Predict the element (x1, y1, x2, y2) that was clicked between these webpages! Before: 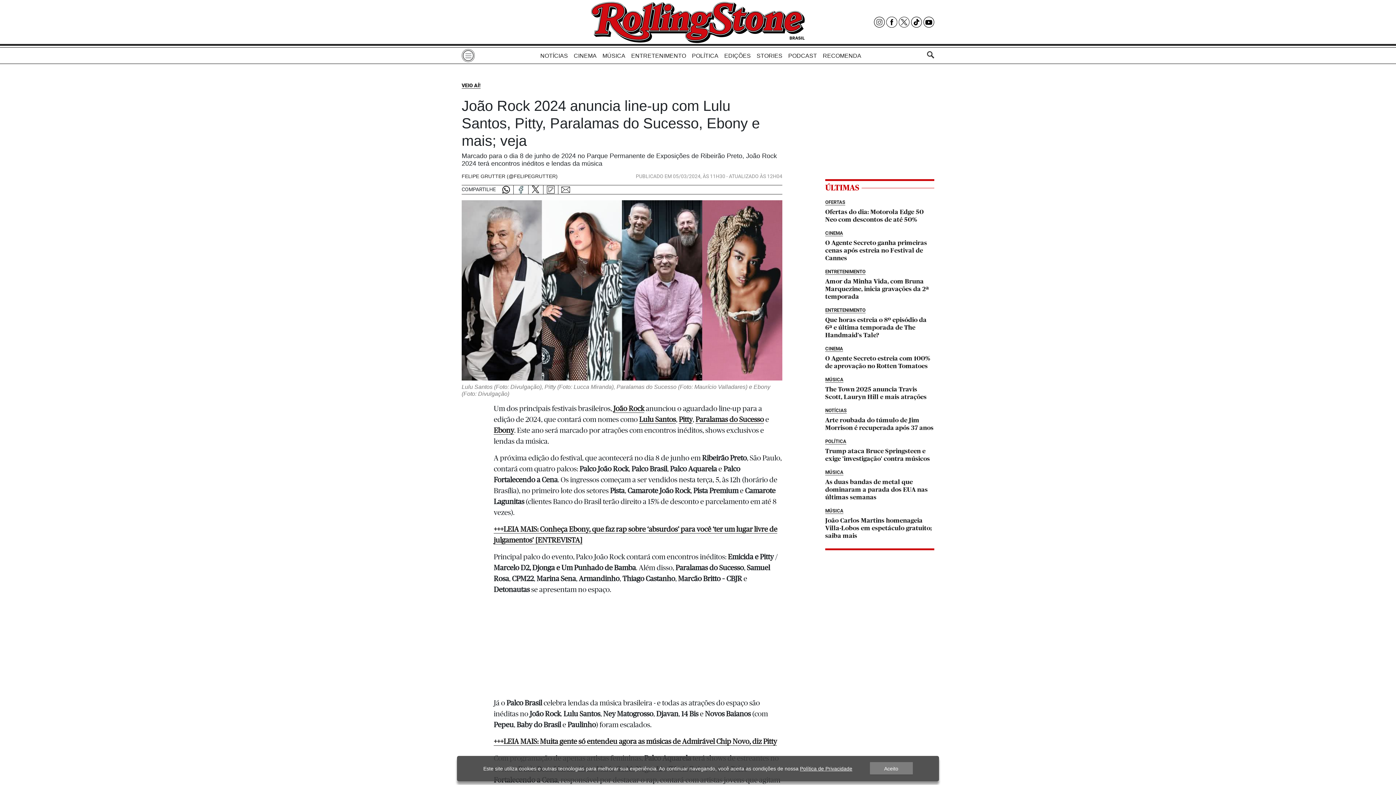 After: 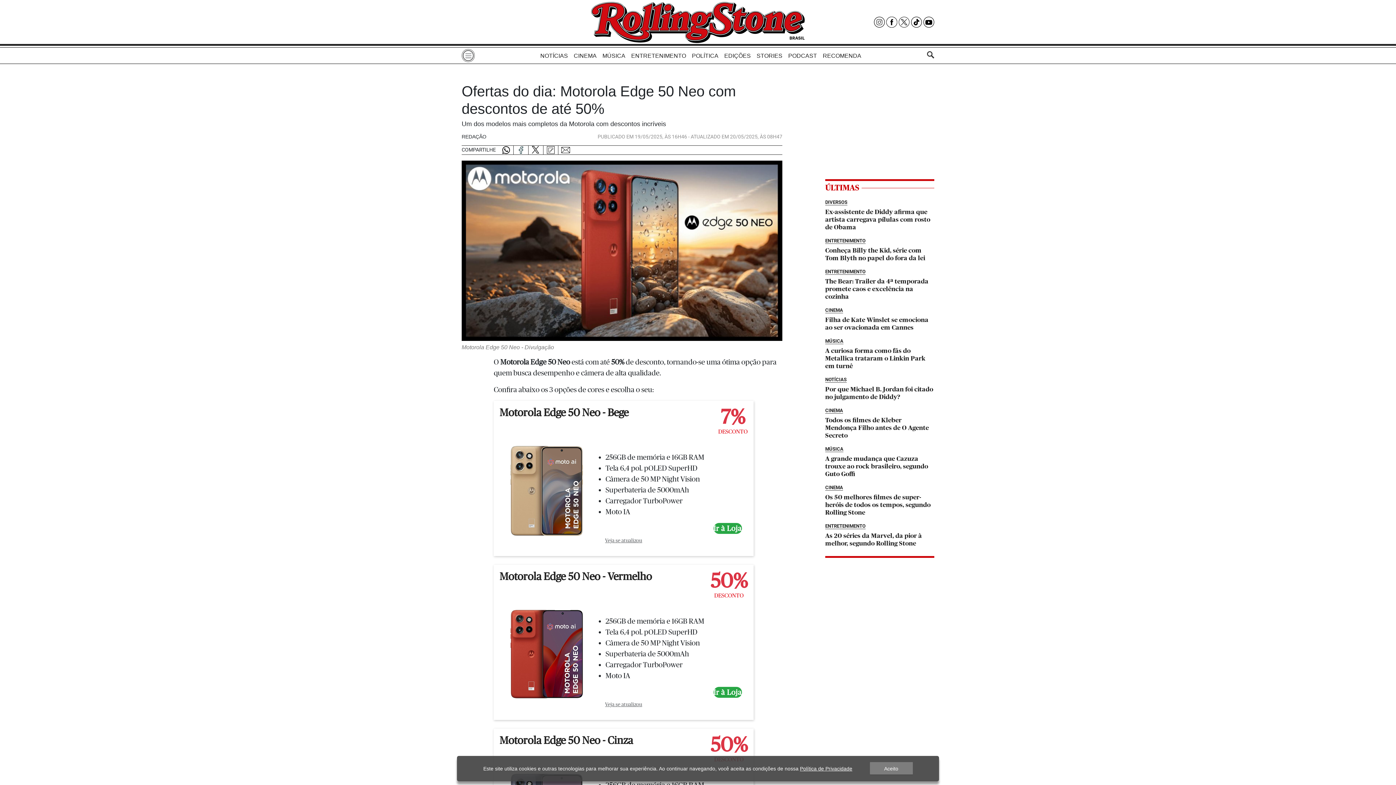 Action: bbox: (825, 198, 934, 223) label: Ofertas do dia: Motorola Edge 50 Neo com descontos de até 50%